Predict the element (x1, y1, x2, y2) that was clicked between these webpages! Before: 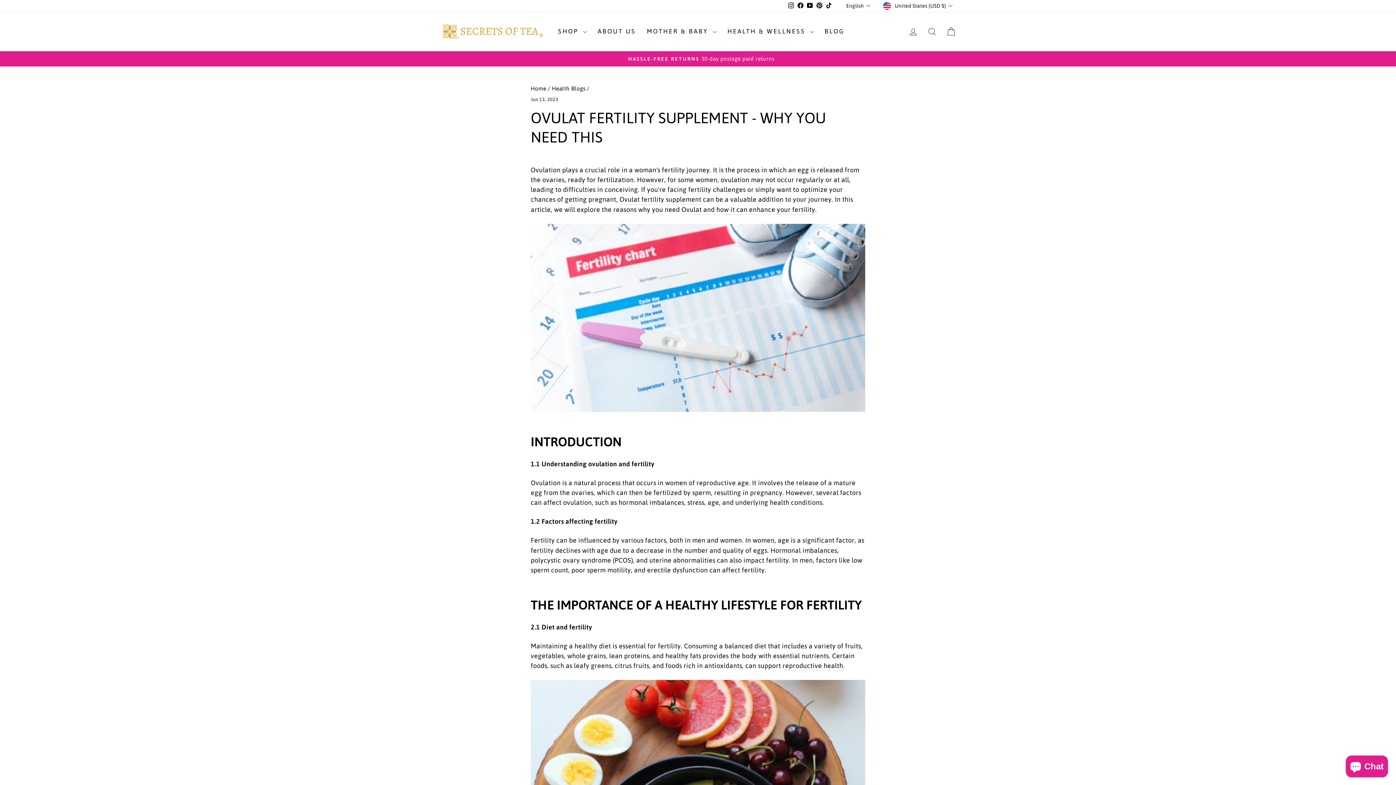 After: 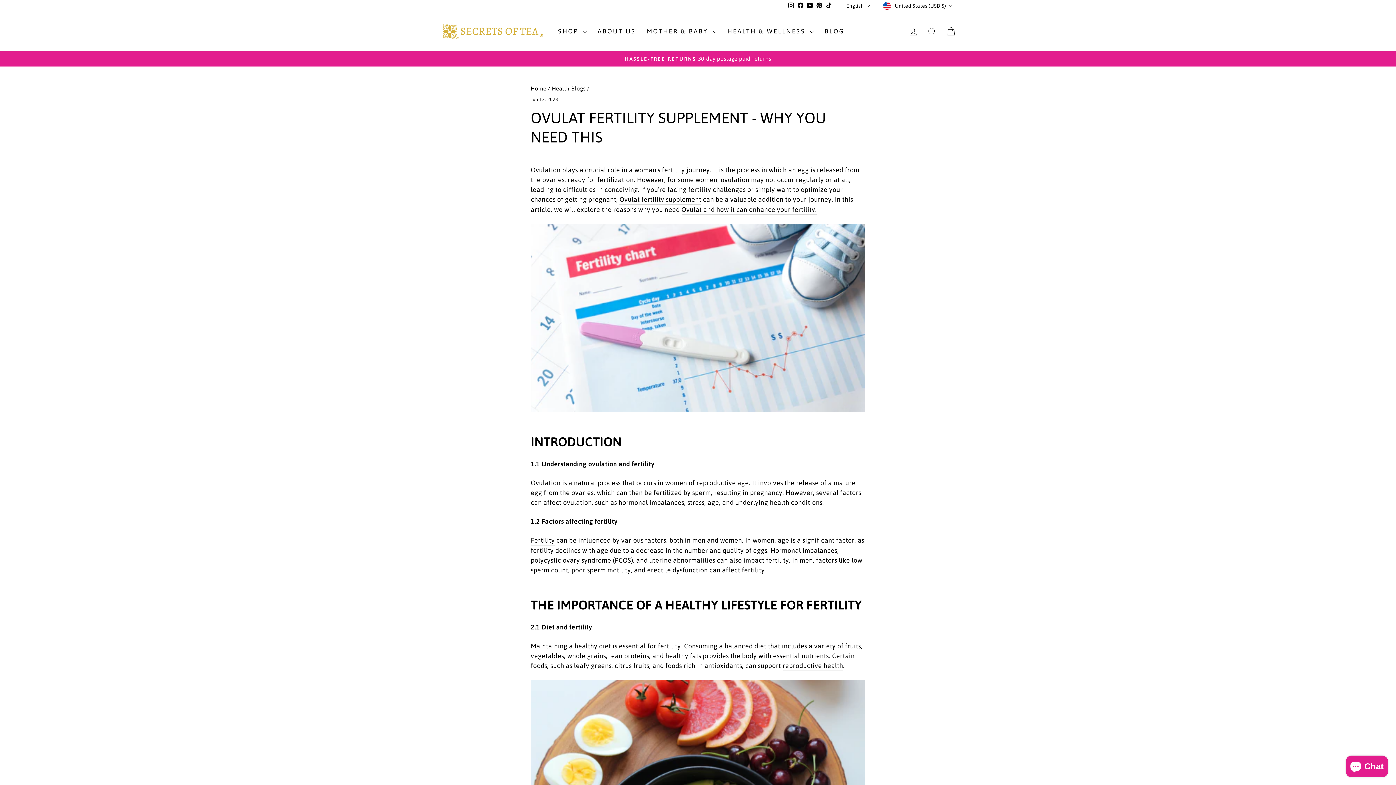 Action: bbox: (786, 0, 795, 11) label: Instagram